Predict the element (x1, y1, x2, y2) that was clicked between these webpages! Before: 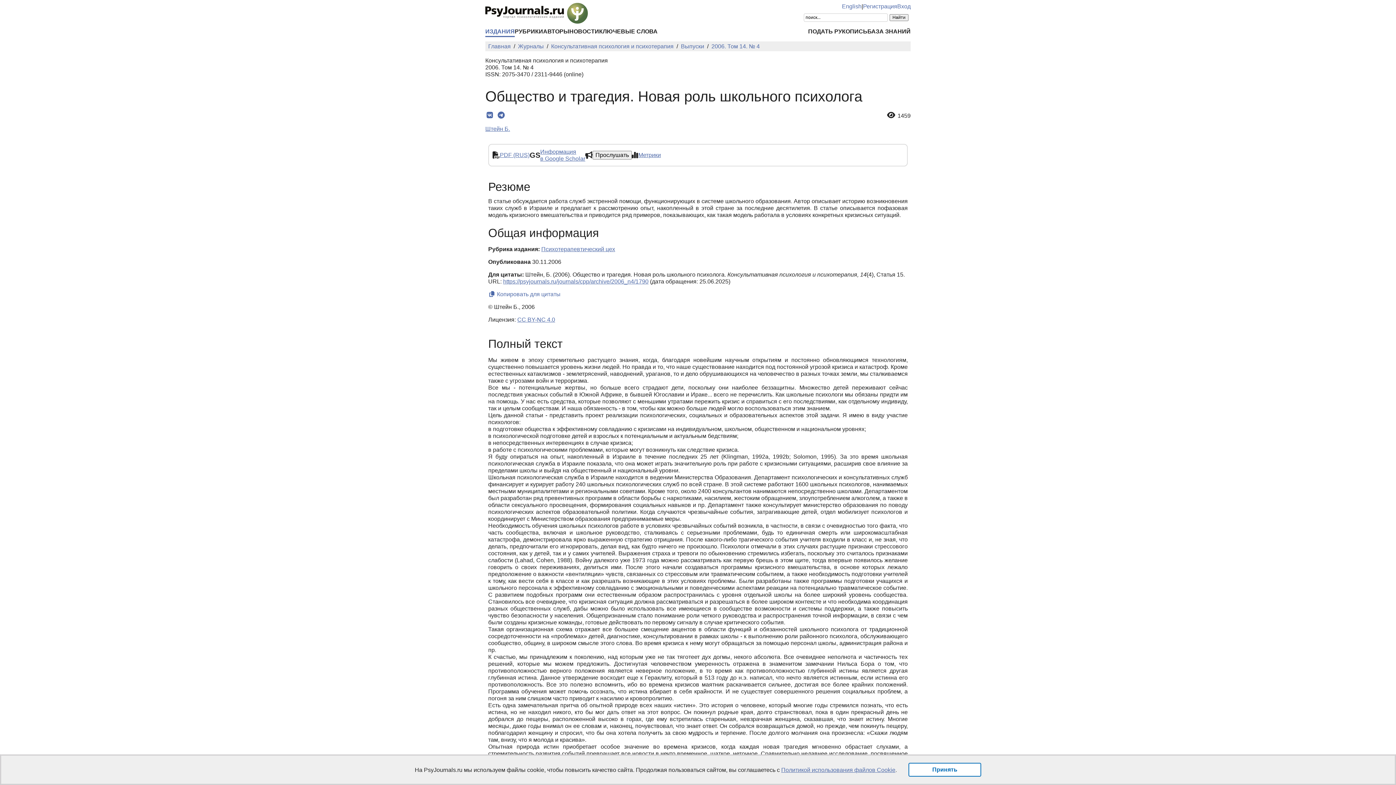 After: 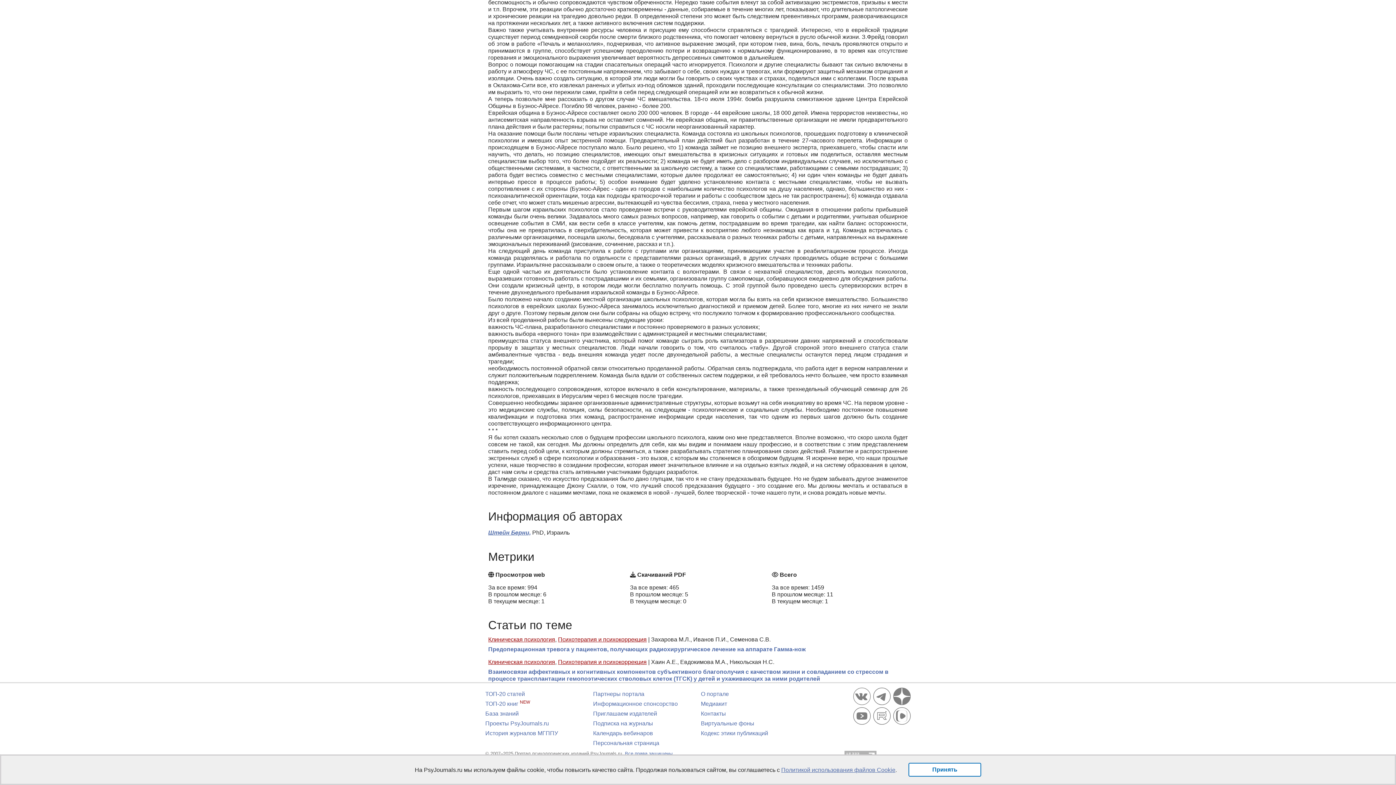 Action: bbox: (887, 112, 910, 118) label:  1459